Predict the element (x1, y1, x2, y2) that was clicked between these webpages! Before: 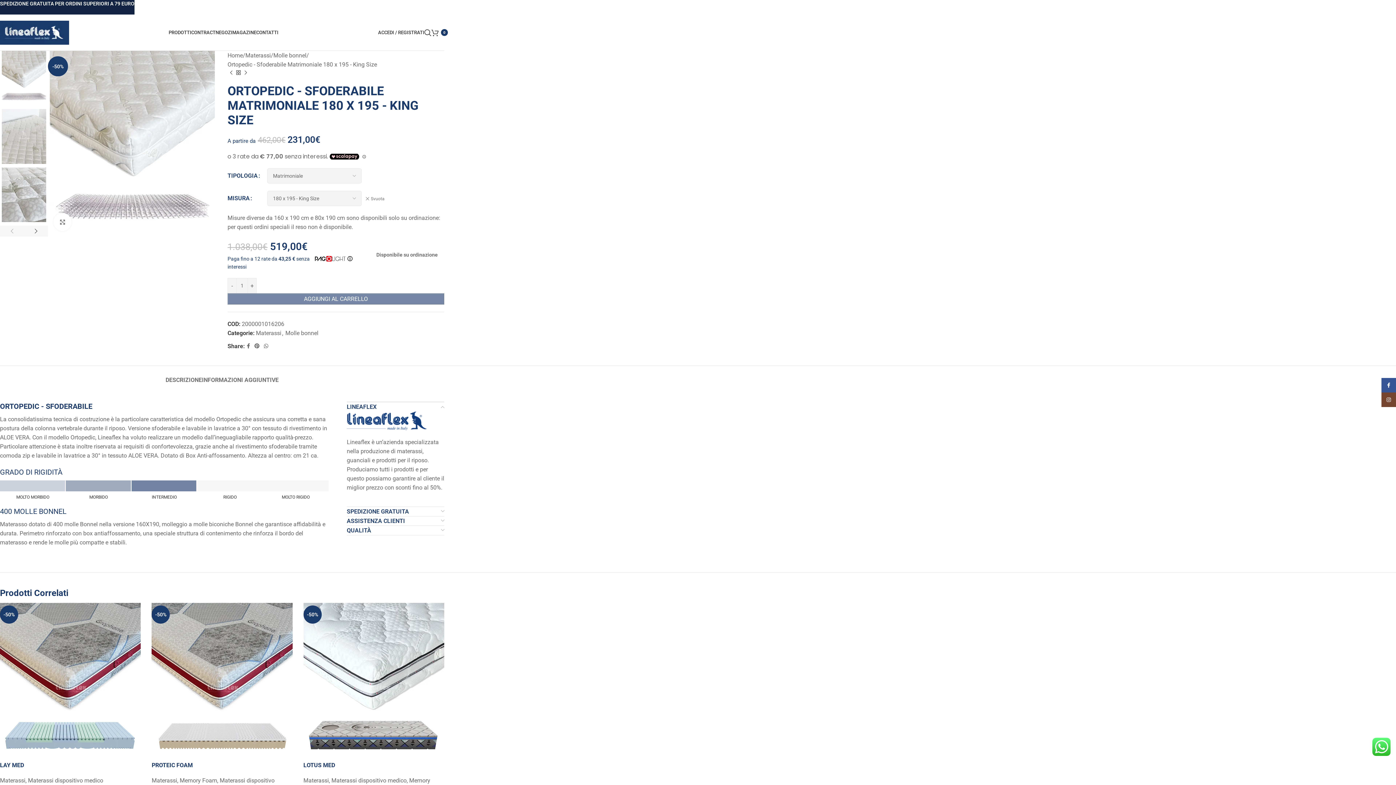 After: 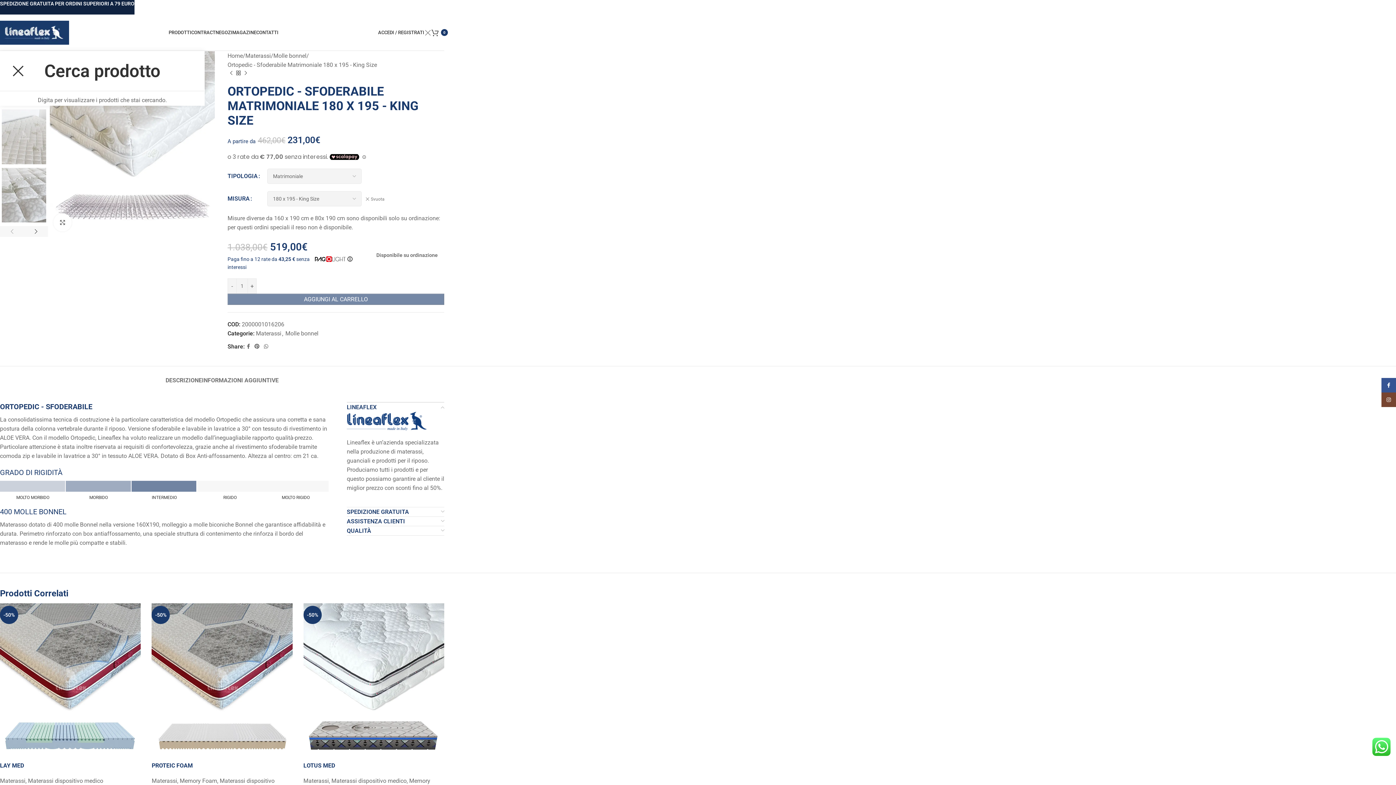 Action: bbox: (424, 25, 431, 39) label: Search